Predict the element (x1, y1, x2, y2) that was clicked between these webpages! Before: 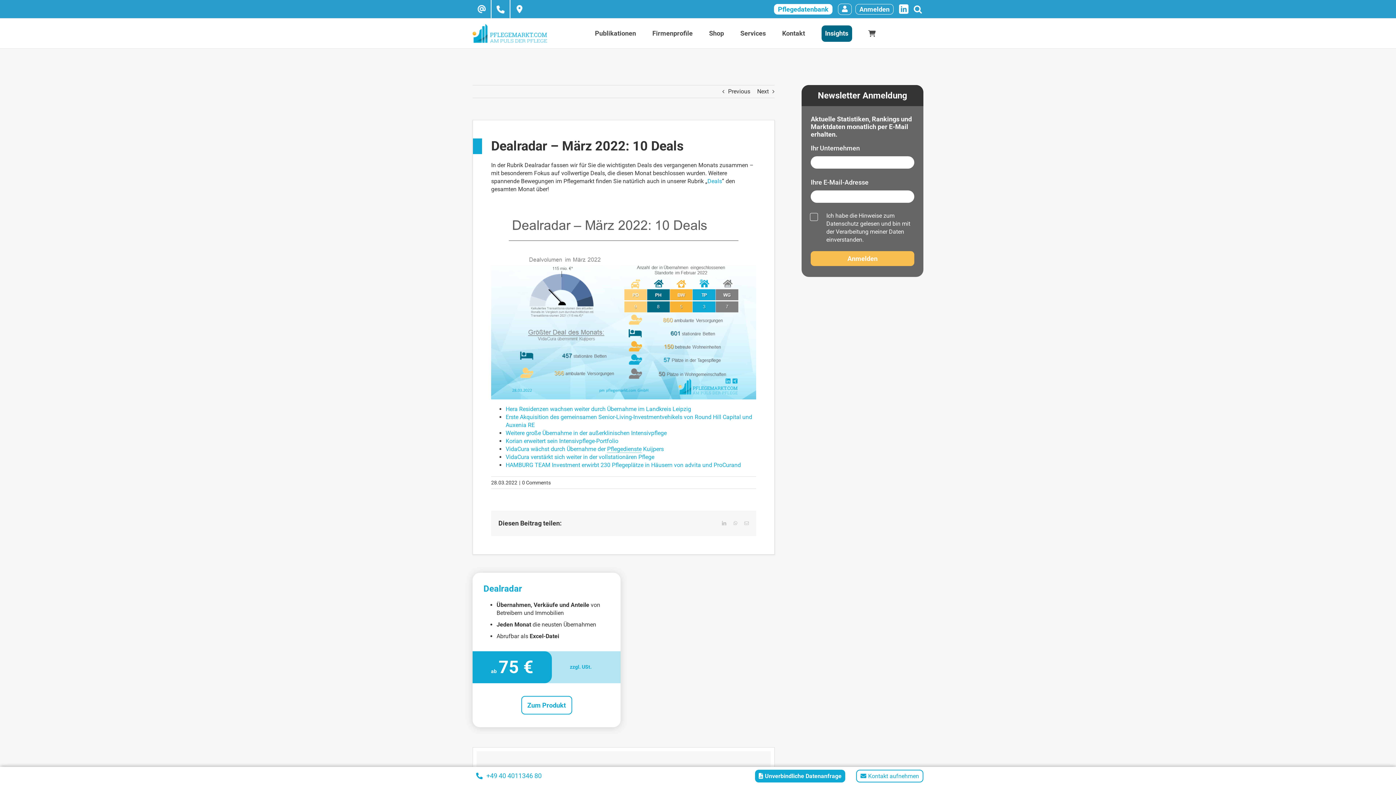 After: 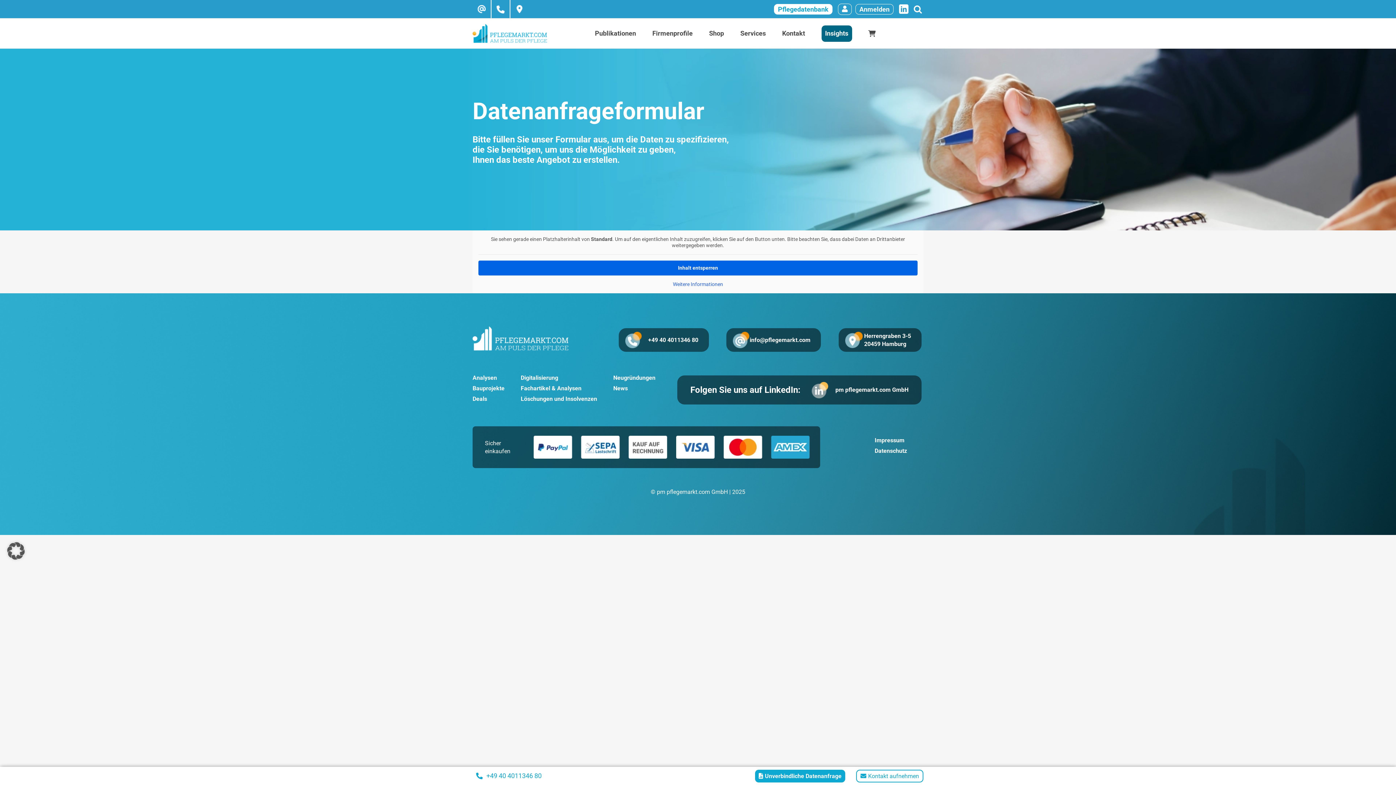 Action: label: Unverbindliche Datenanfrage bbox: (755, 770, 845, 782)